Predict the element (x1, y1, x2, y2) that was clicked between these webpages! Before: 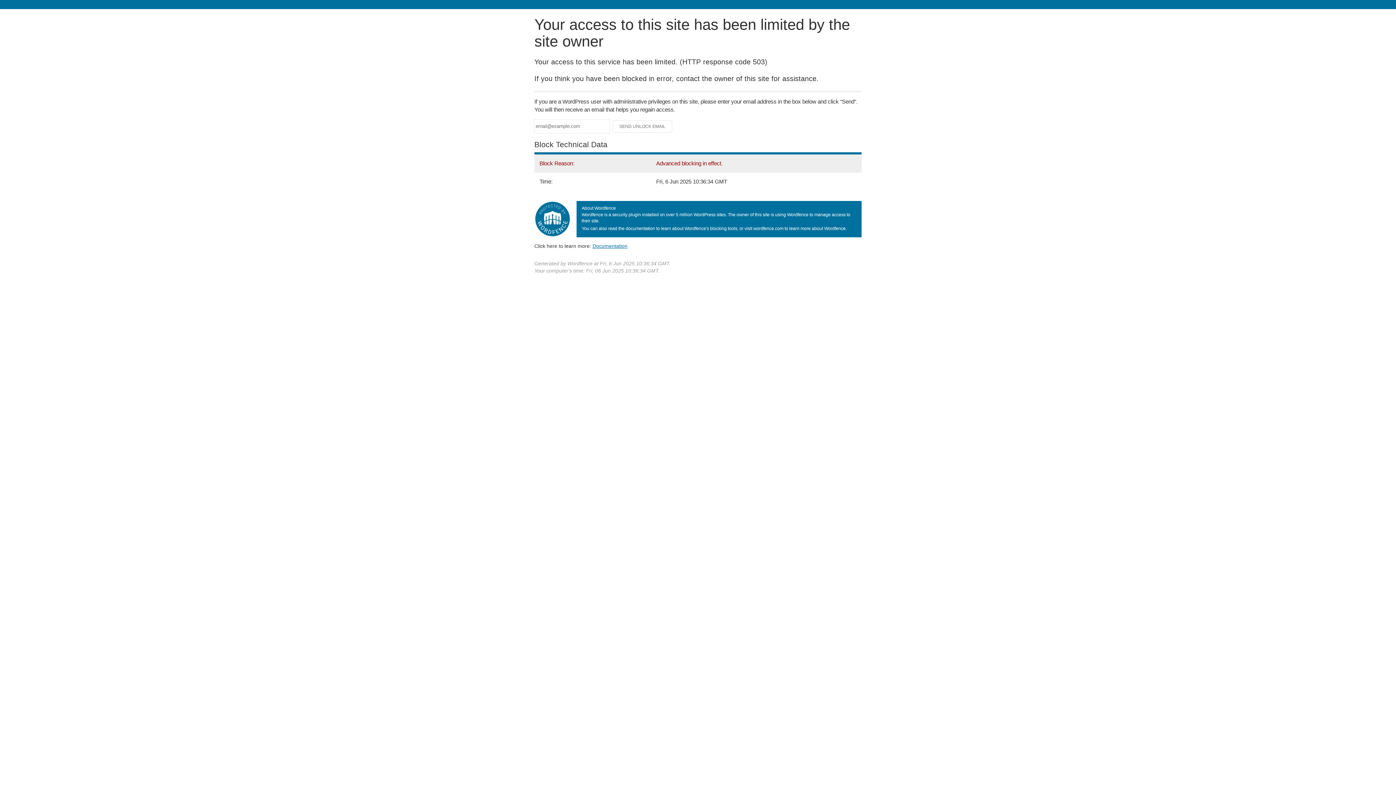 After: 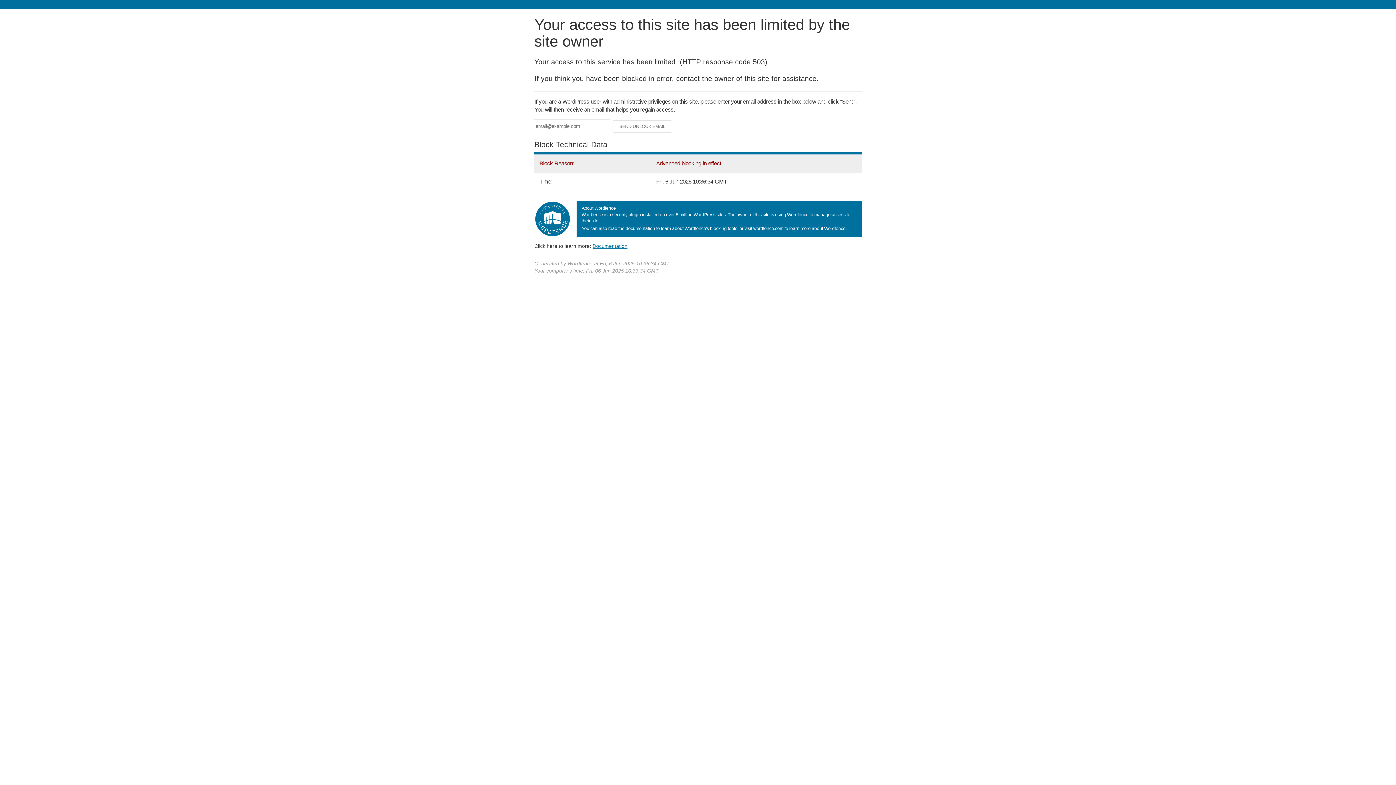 Action: bbox: (592, 243, 627, 248) label: Documentation